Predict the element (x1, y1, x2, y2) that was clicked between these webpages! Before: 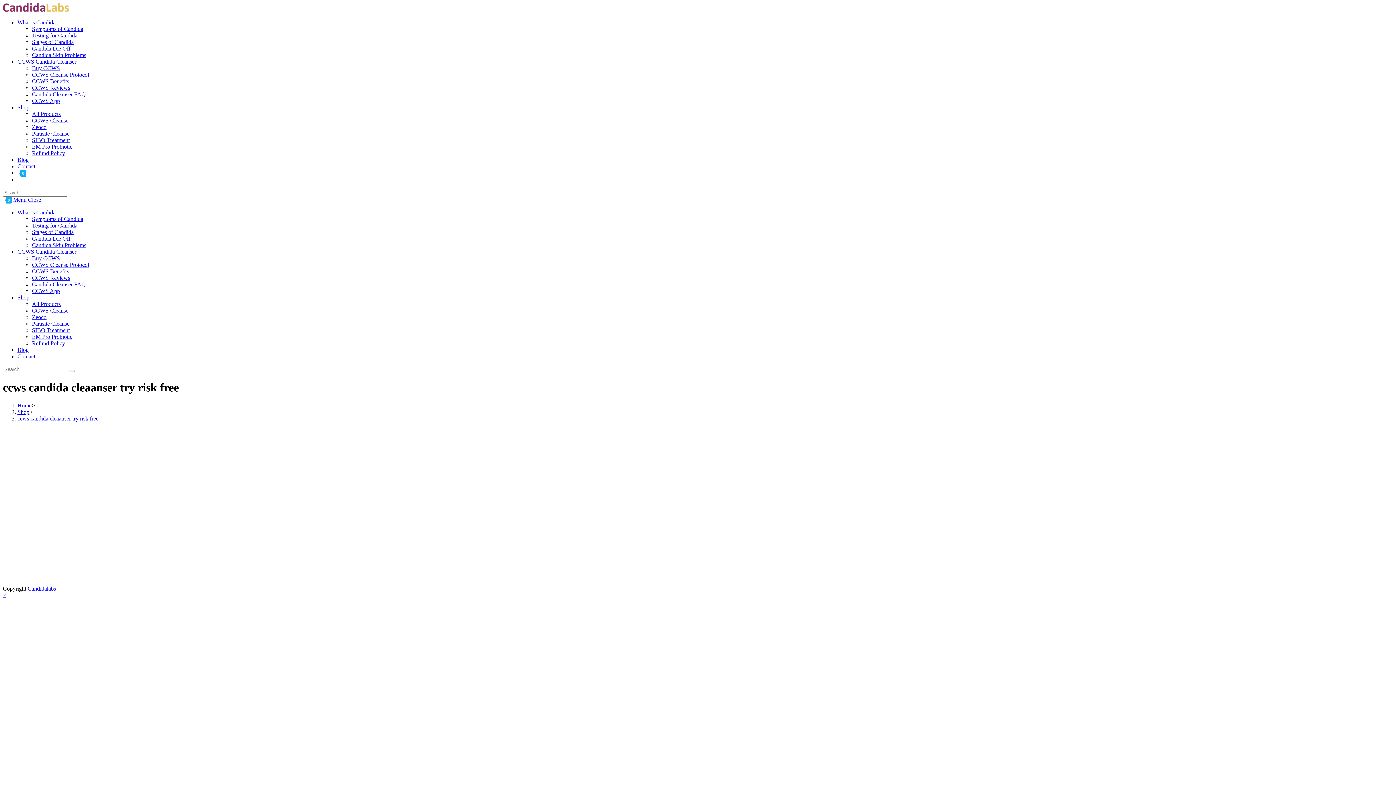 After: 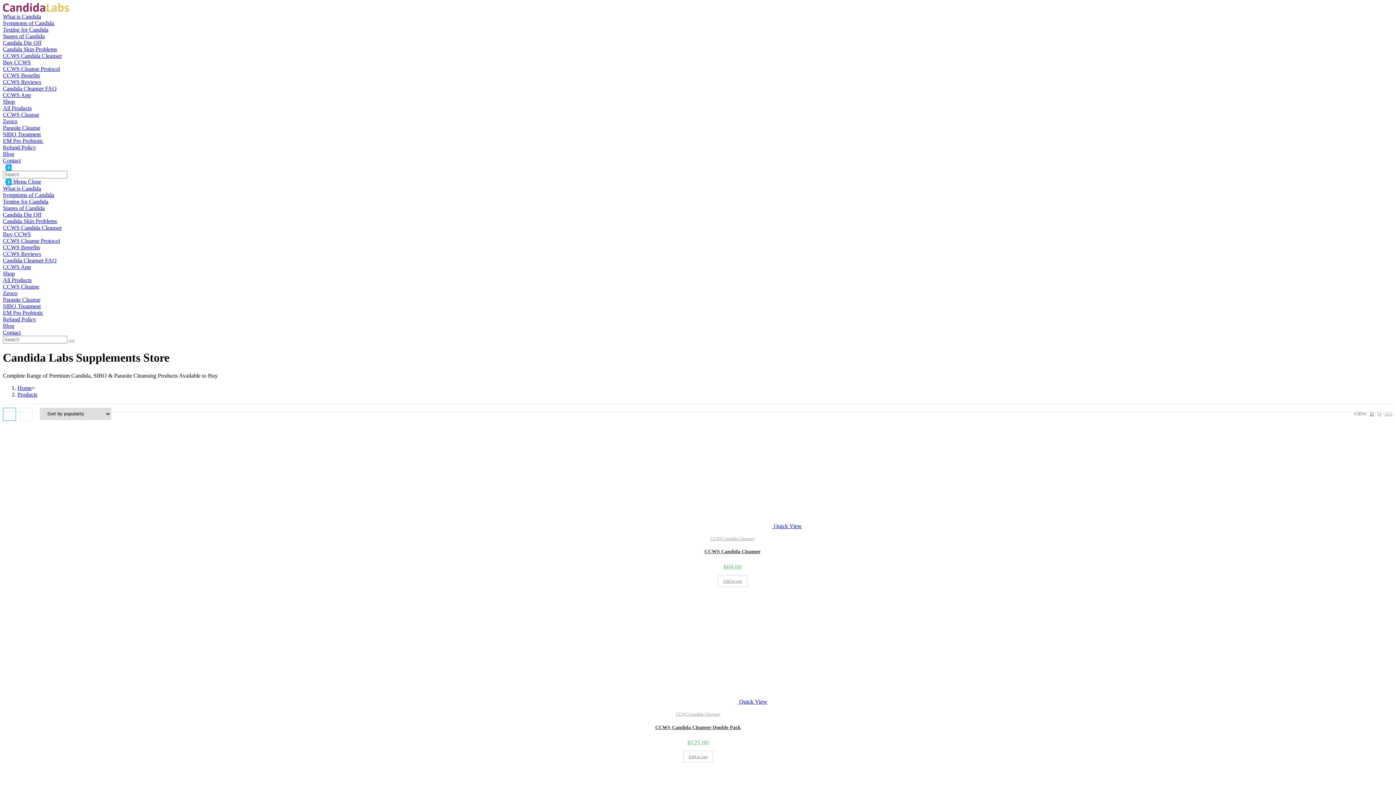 Action: bbox: (32, 301, 60, 307) label: All Products